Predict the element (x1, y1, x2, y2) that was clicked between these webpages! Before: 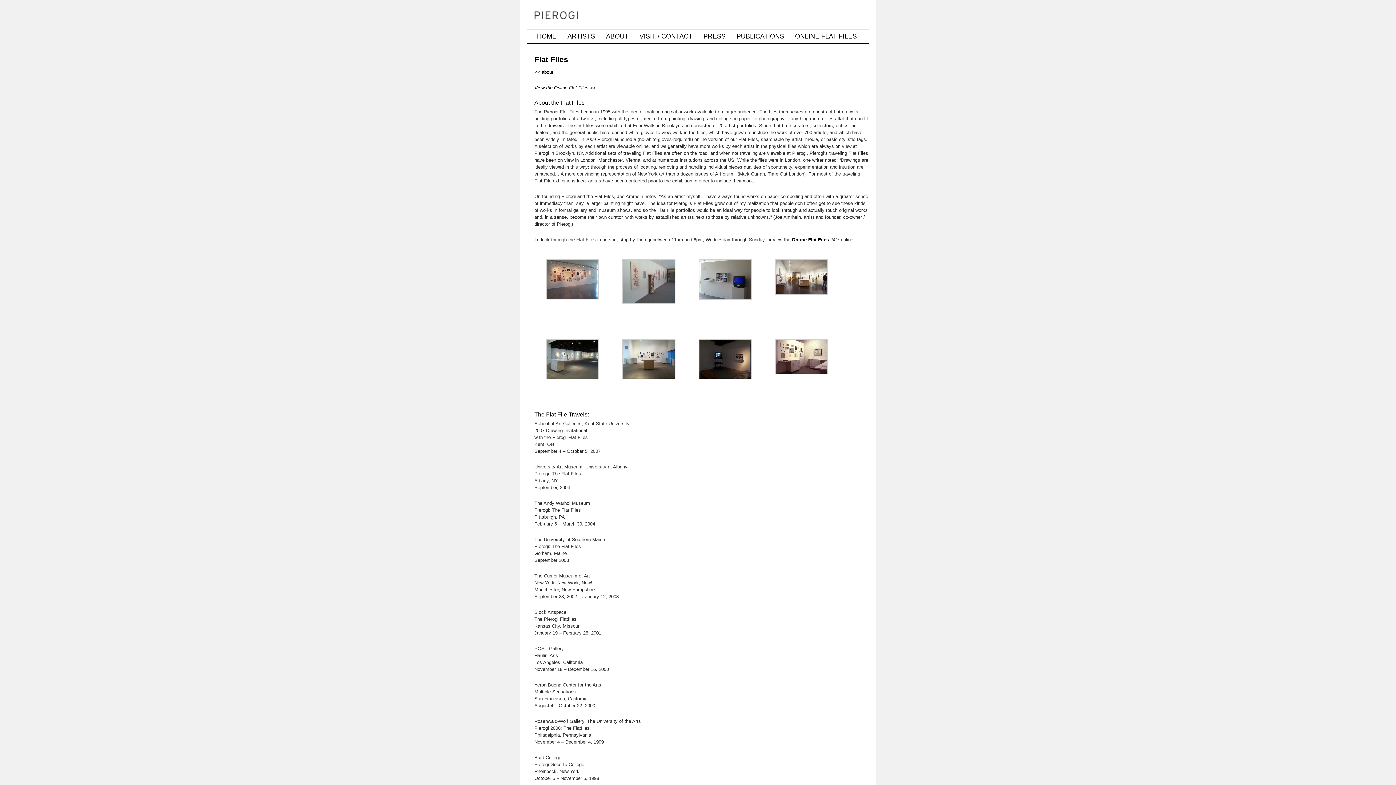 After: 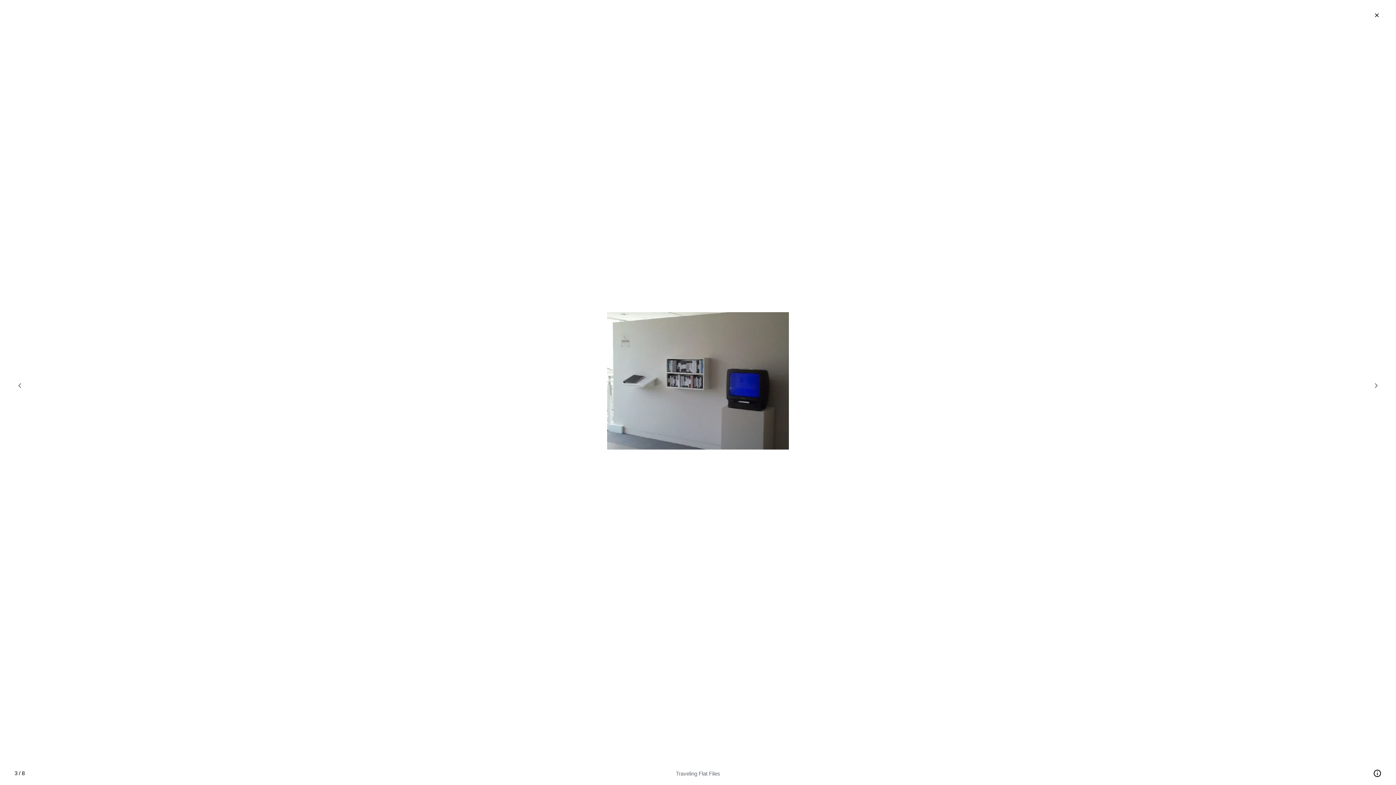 Action: bbox: (698, 295, 752, 301)